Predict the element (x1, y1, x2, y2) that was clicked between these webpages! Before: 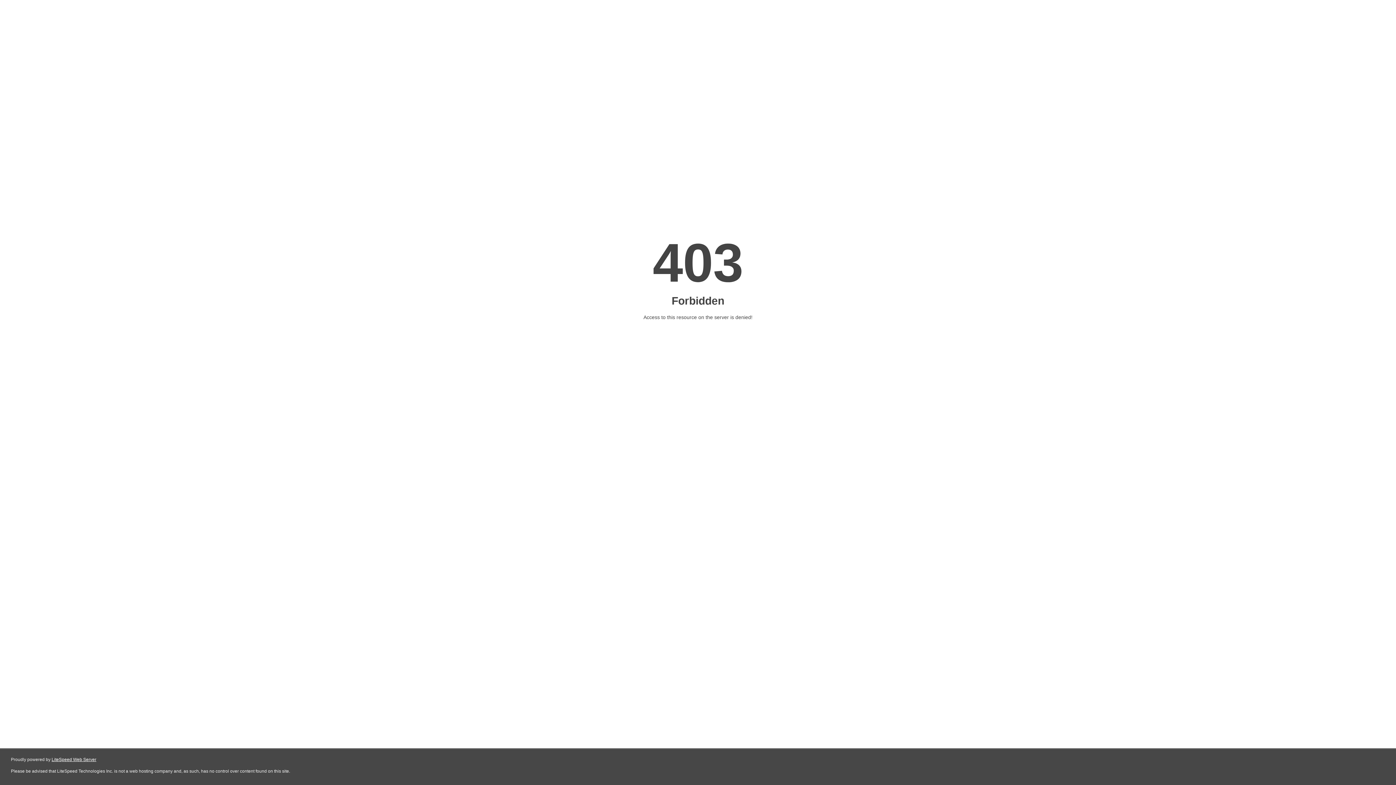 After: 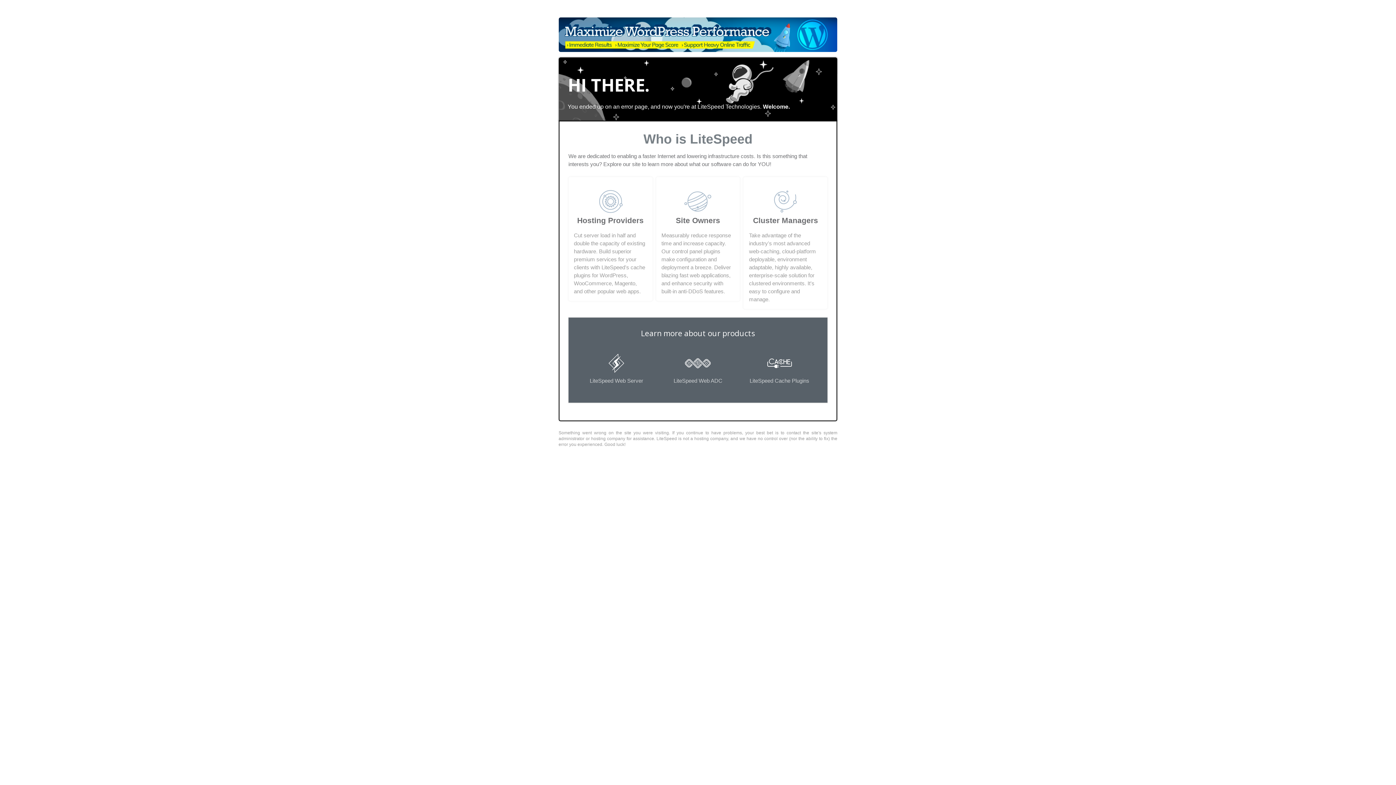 Action: label: LiteSpeed Web Server bbox: (51, 757, 96, 762)